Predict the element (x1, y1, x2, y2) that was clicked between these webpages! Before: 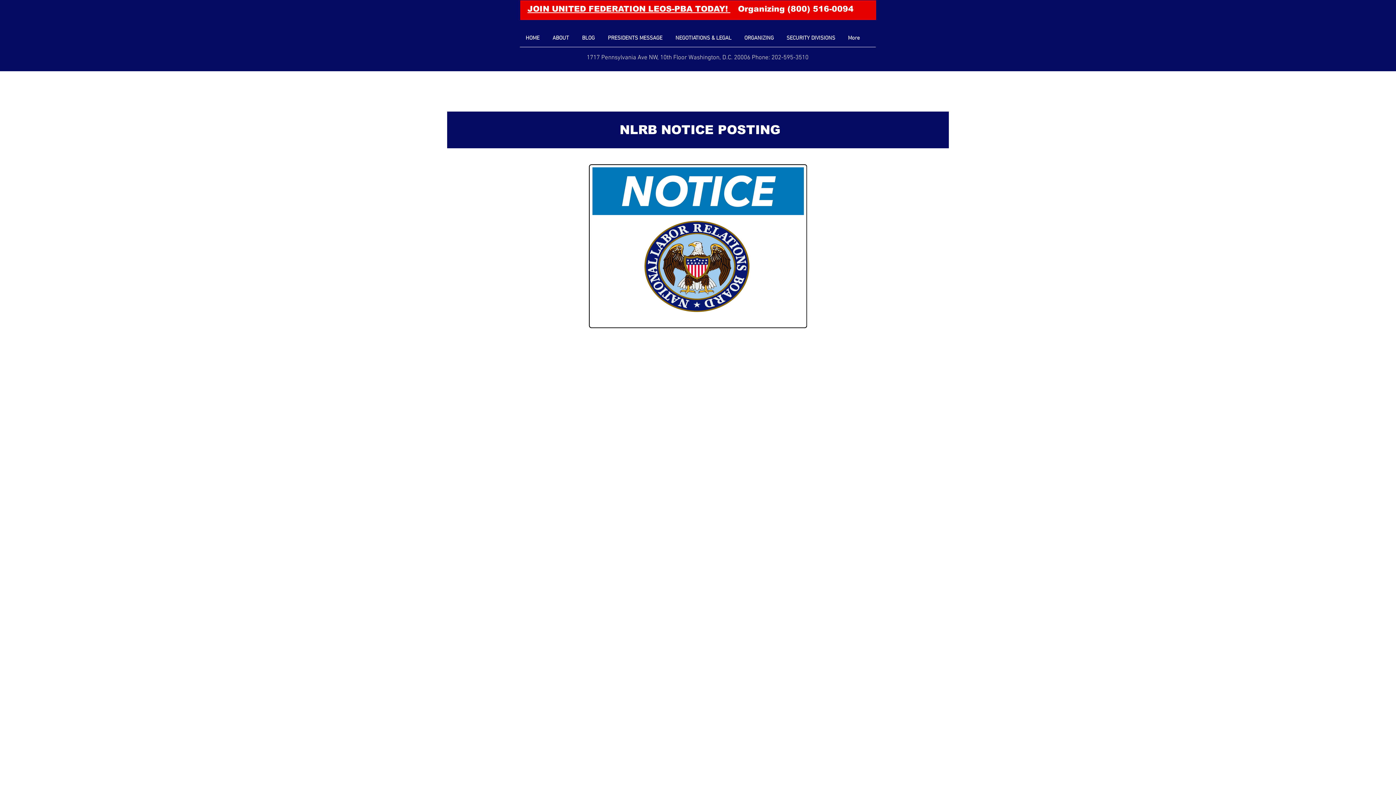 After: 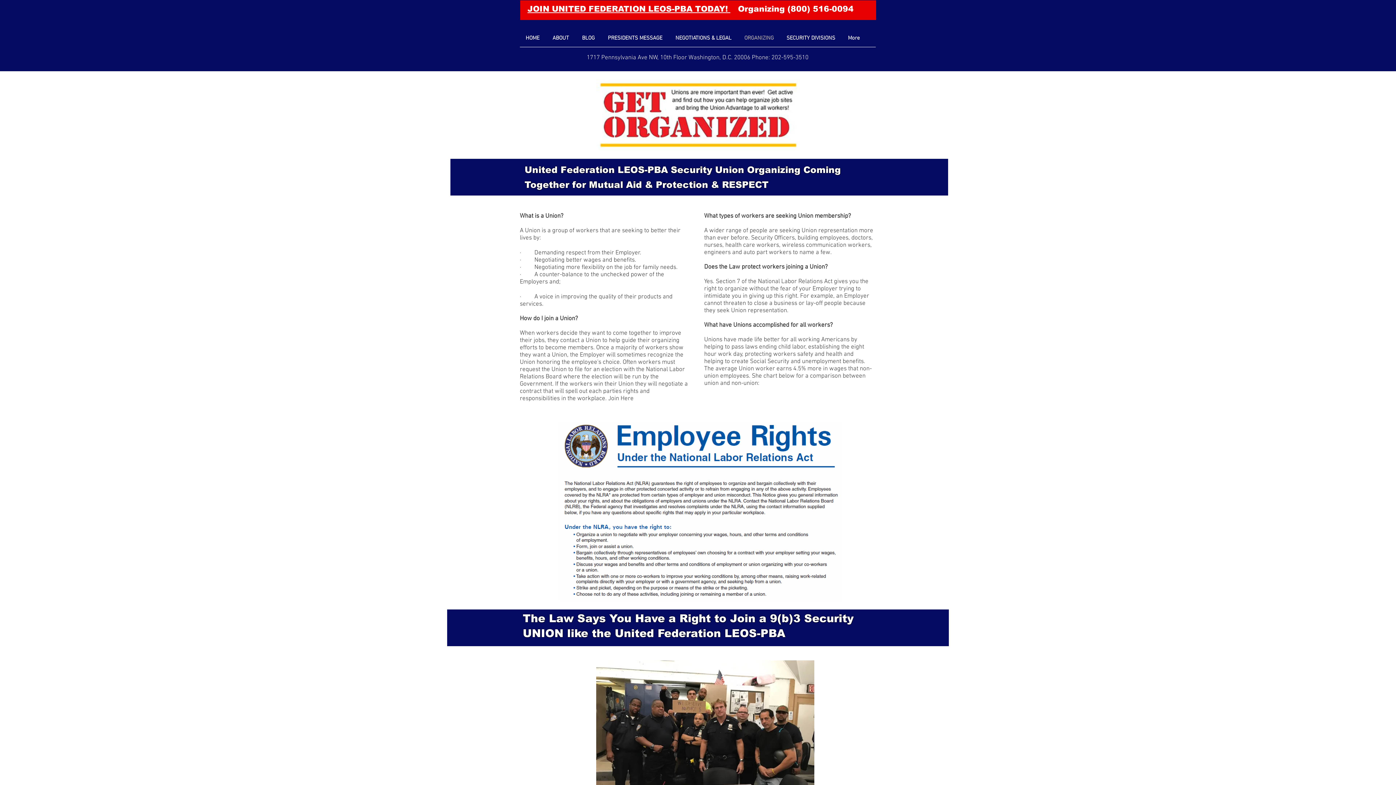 Action: bbox: (738, 33, 780, 42) label: ORGANIZING